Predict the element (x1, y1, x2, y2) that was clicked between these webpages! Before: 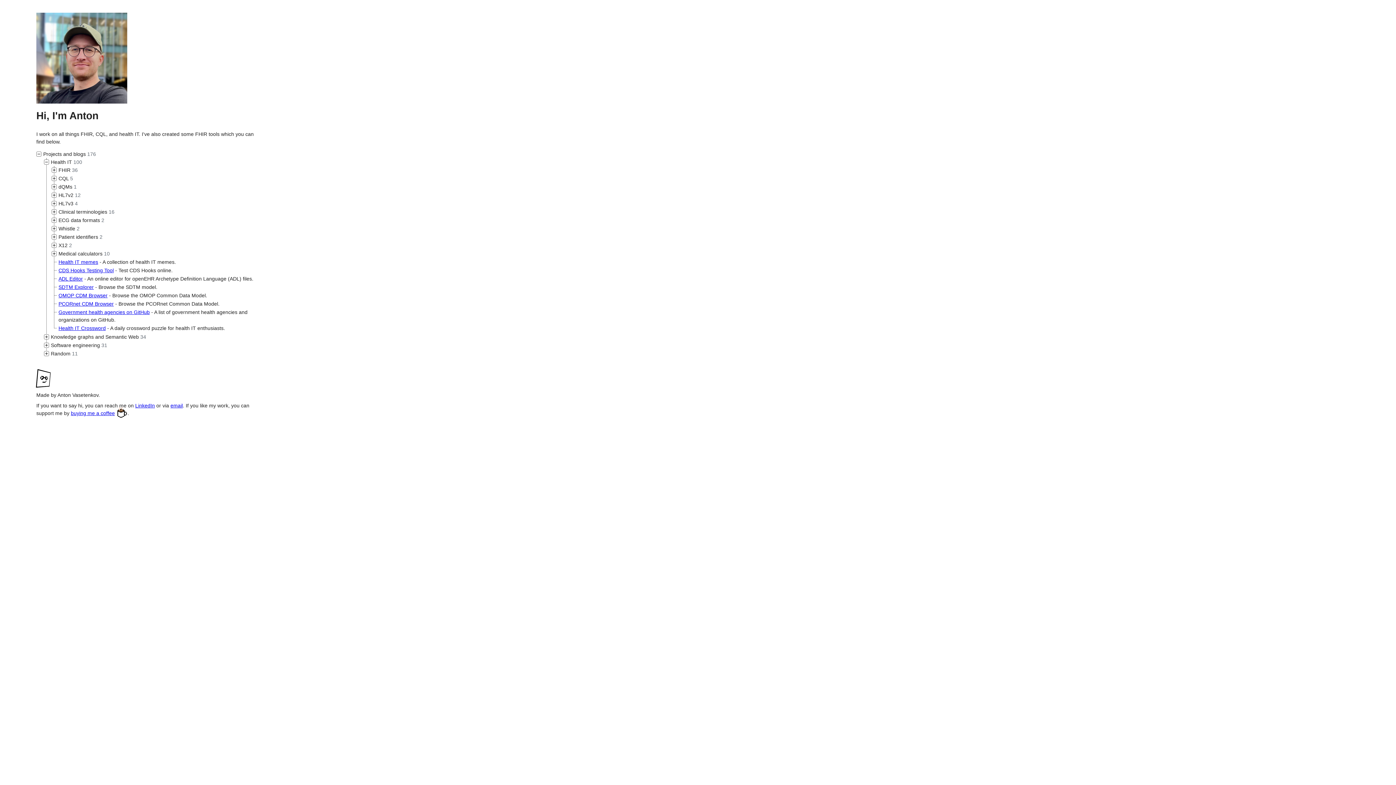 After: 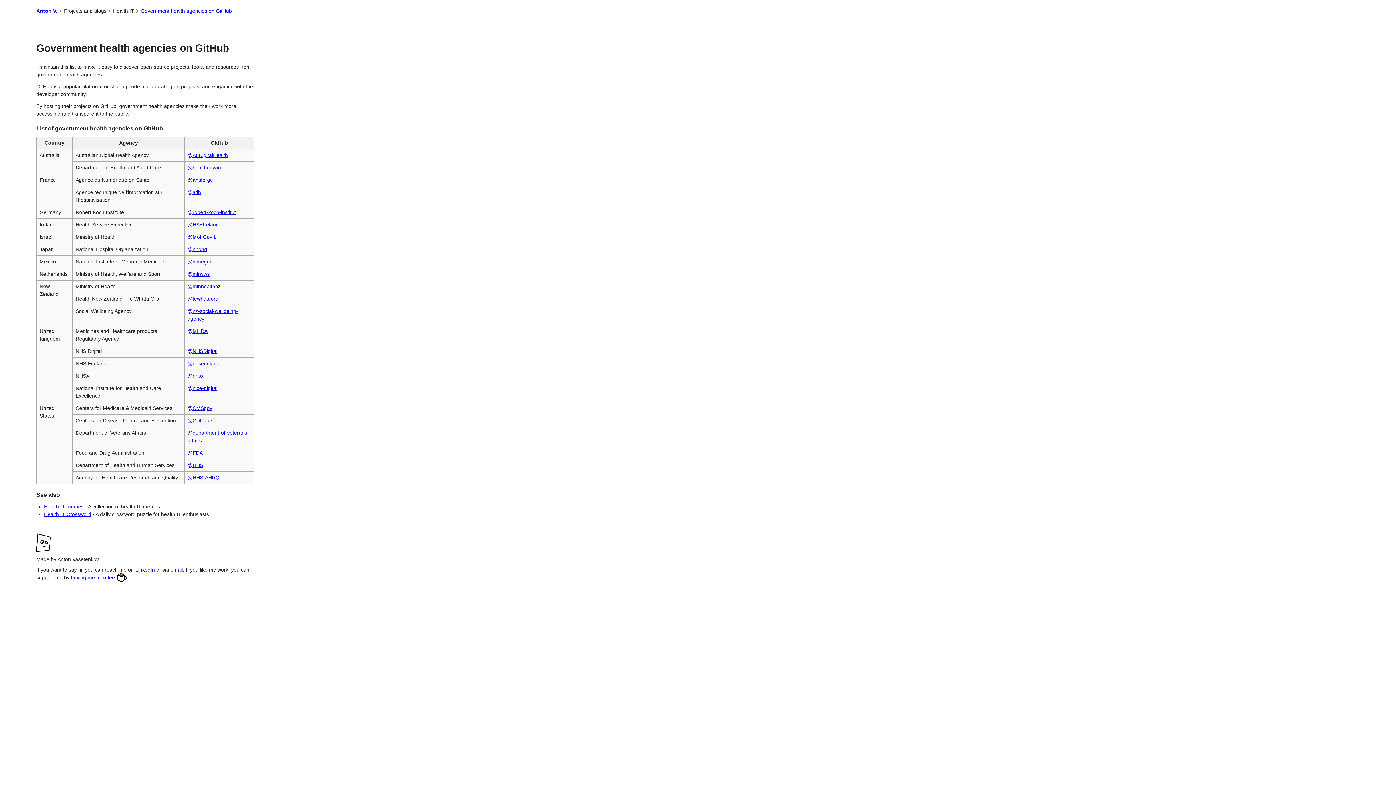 Action: label: Government health agencies on GitHub bbox: (58, 309, 149, 315)